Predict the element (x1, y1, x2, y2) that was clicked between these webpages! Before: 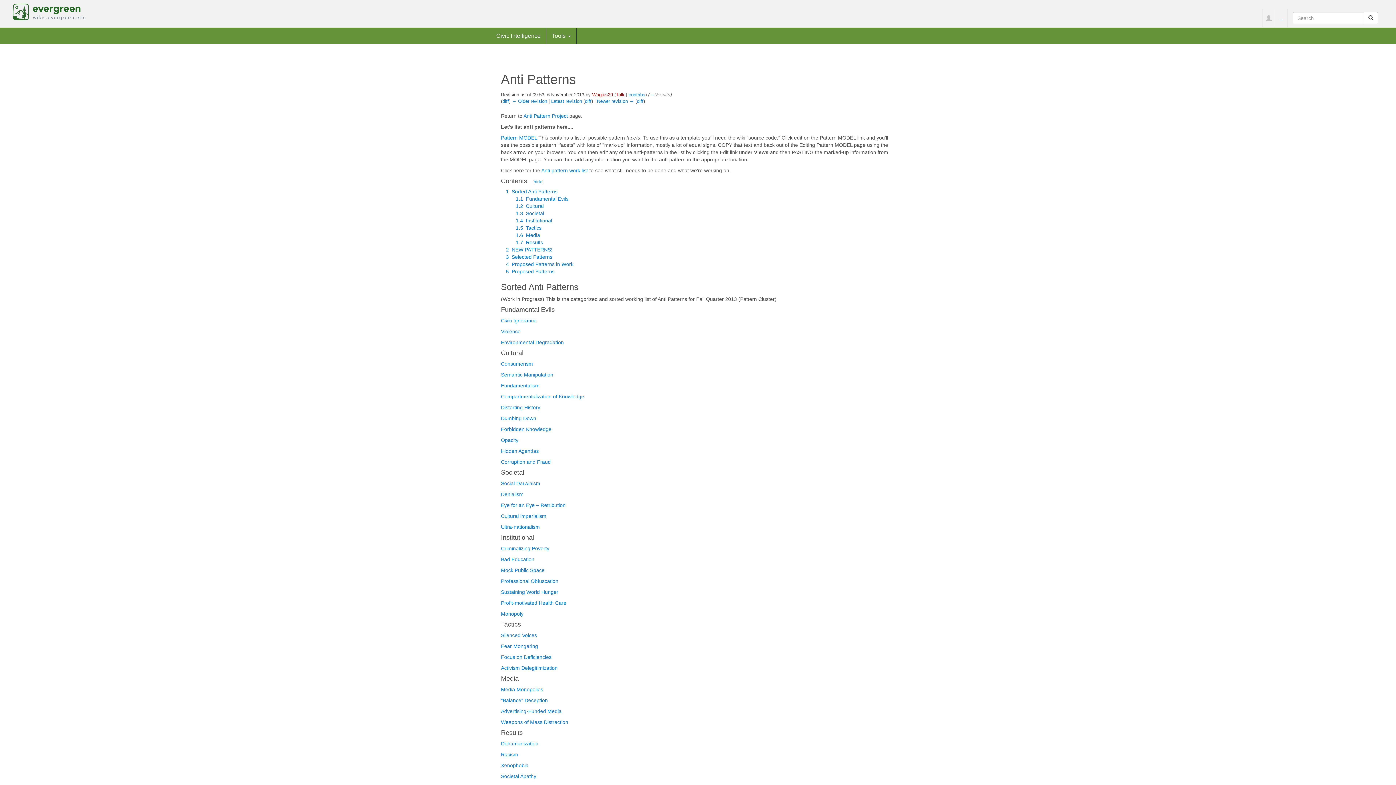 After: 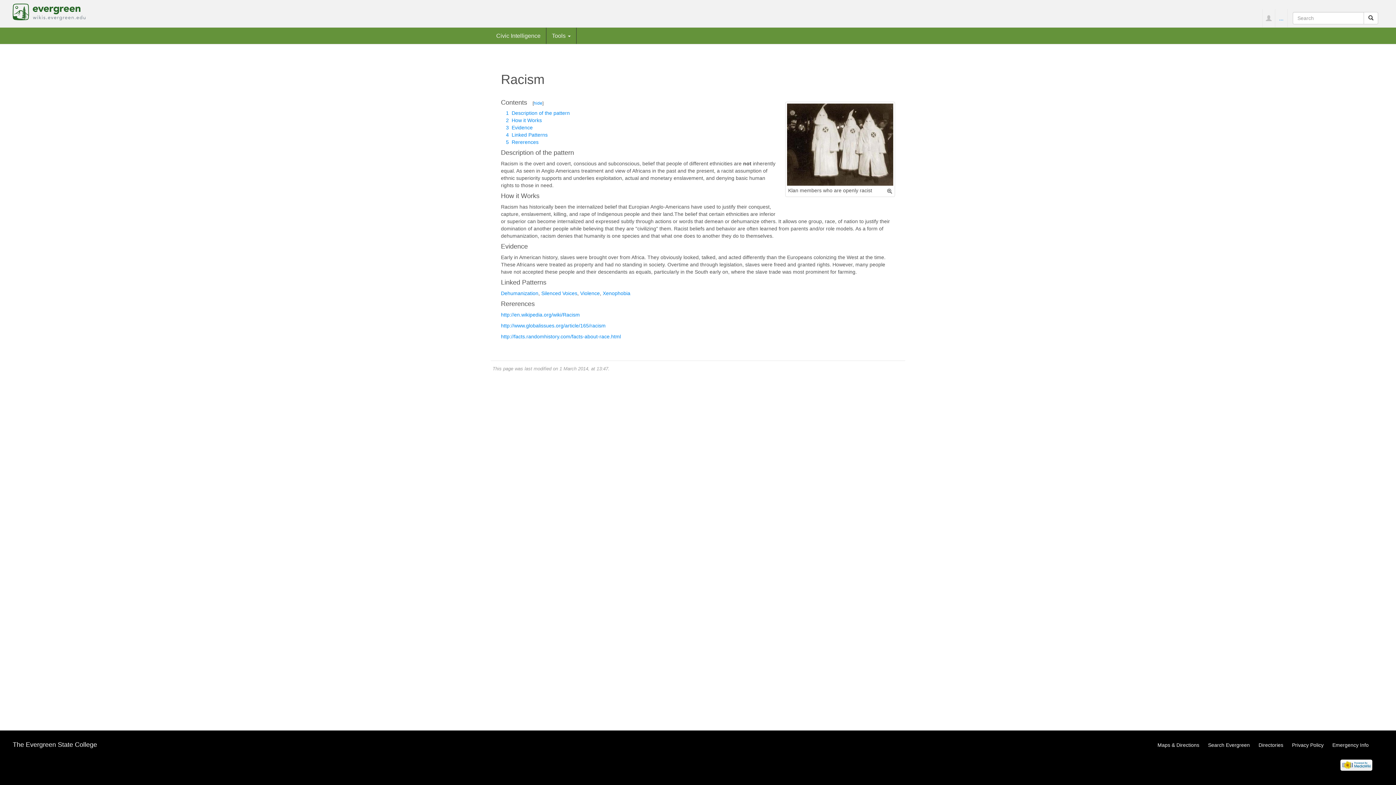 Action: bbox: (501, 751, 518, 757) label: Racism